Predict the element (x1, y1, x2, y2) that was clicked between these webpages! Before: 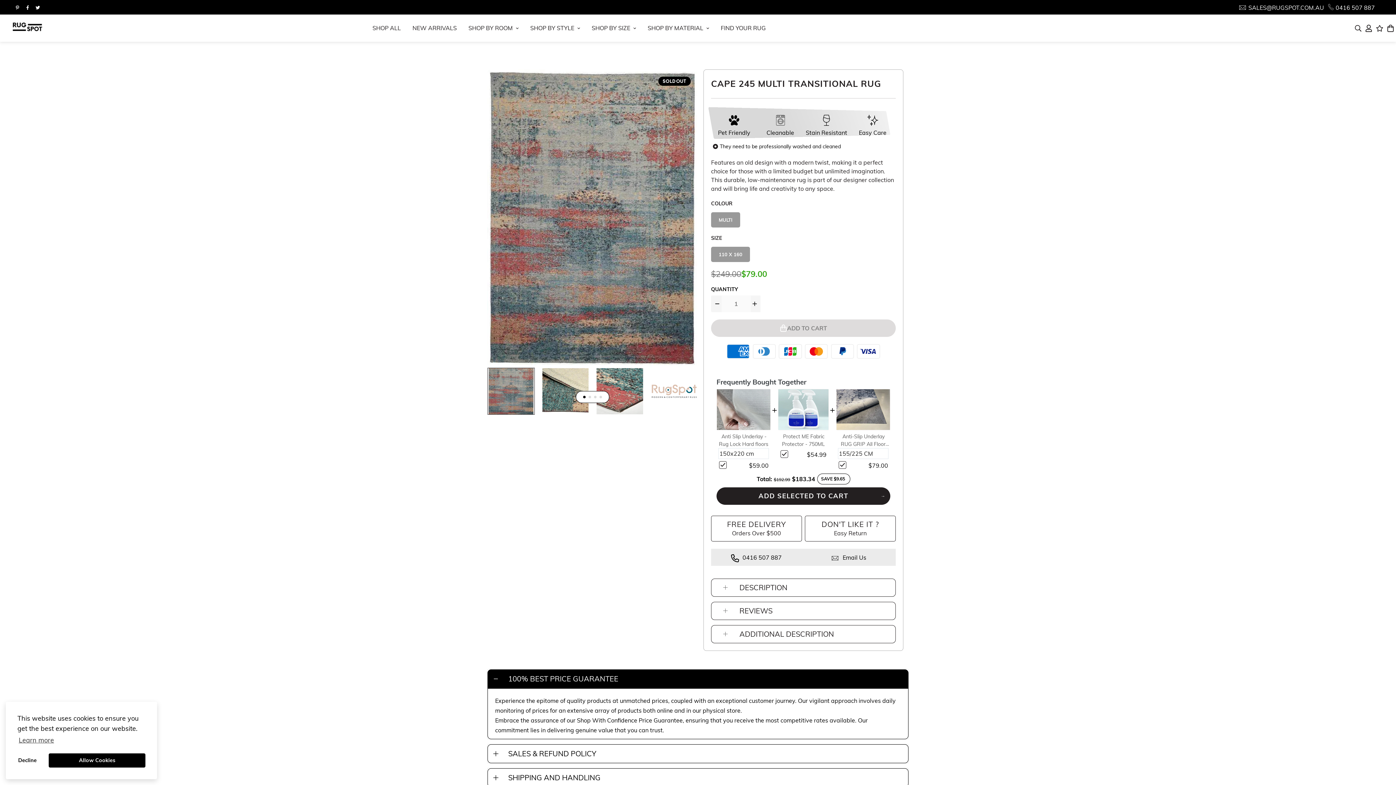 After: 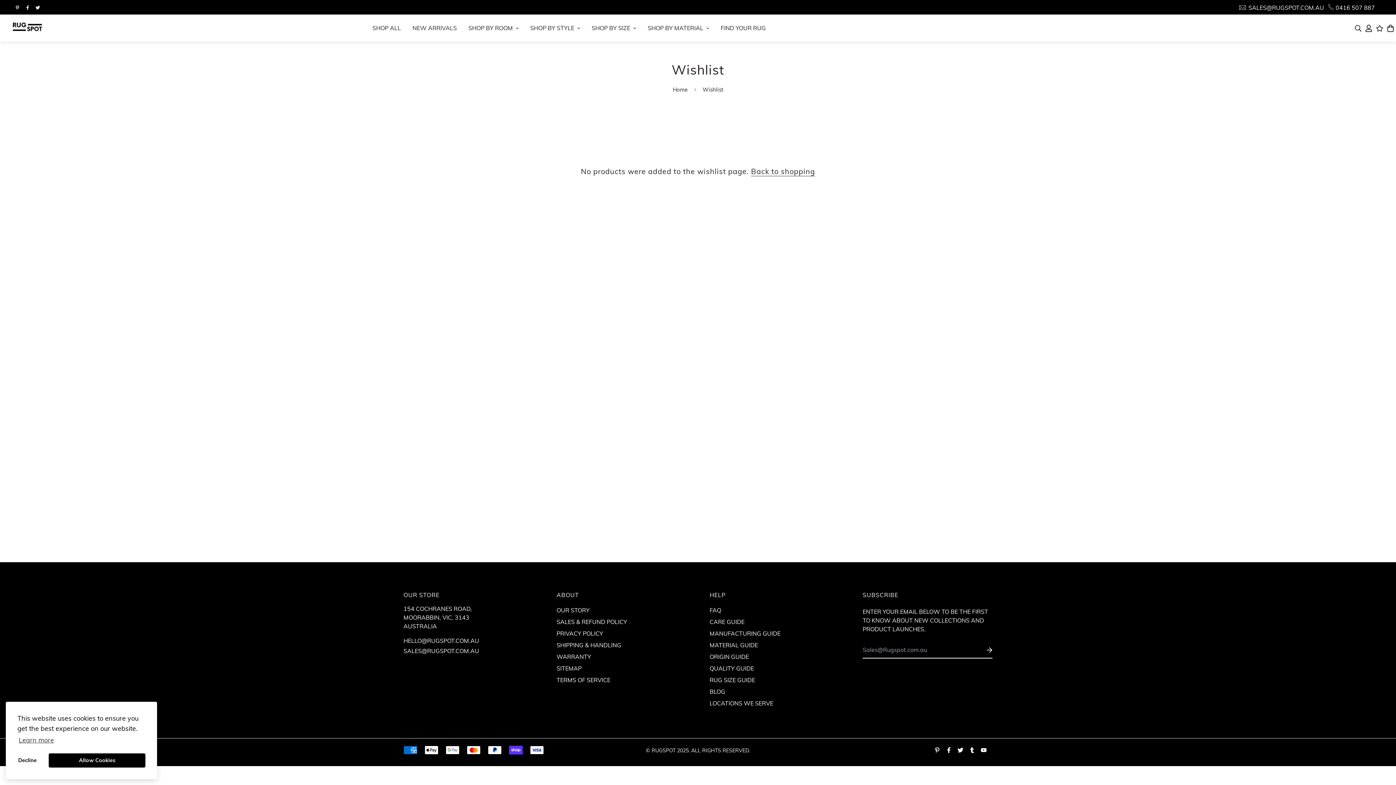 Action: bbox: (1374, 22, 1385, 33)